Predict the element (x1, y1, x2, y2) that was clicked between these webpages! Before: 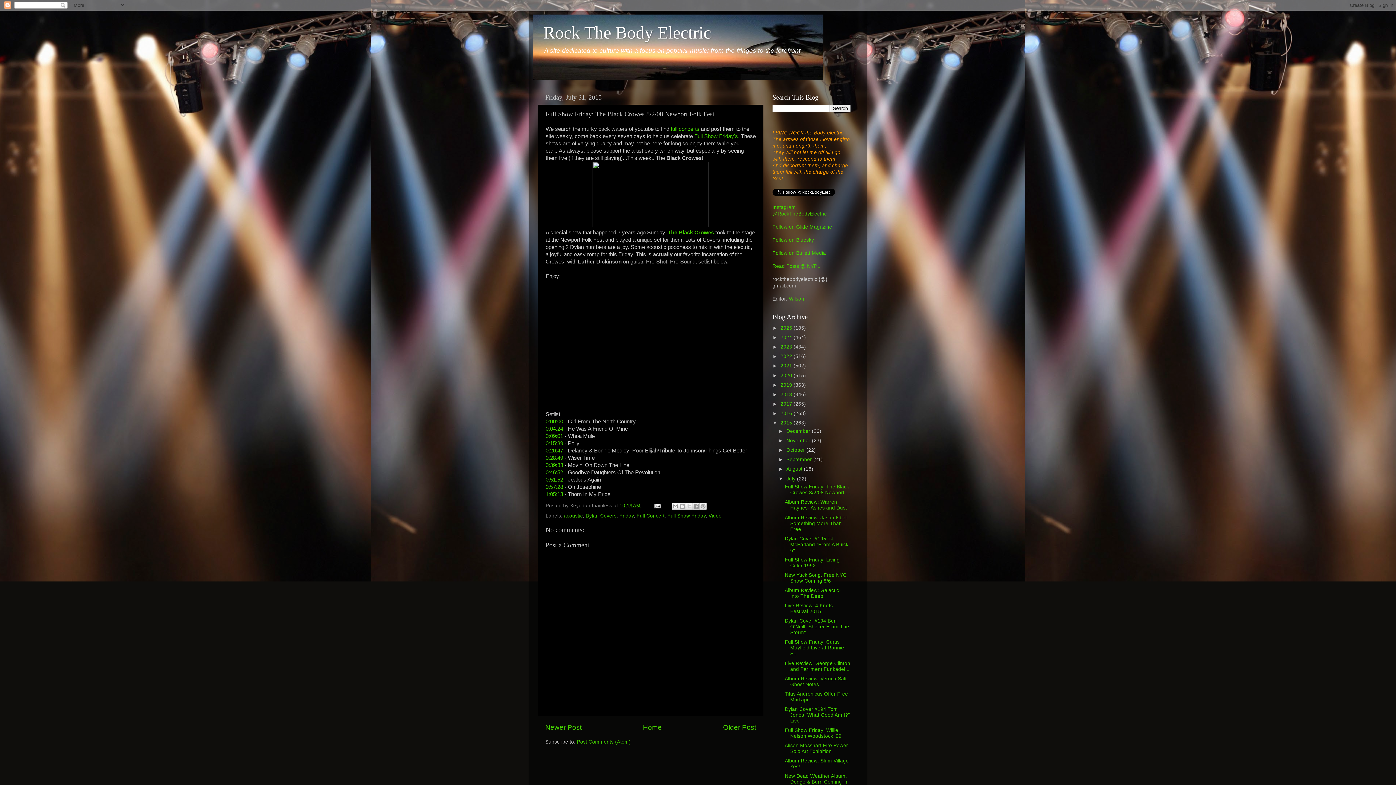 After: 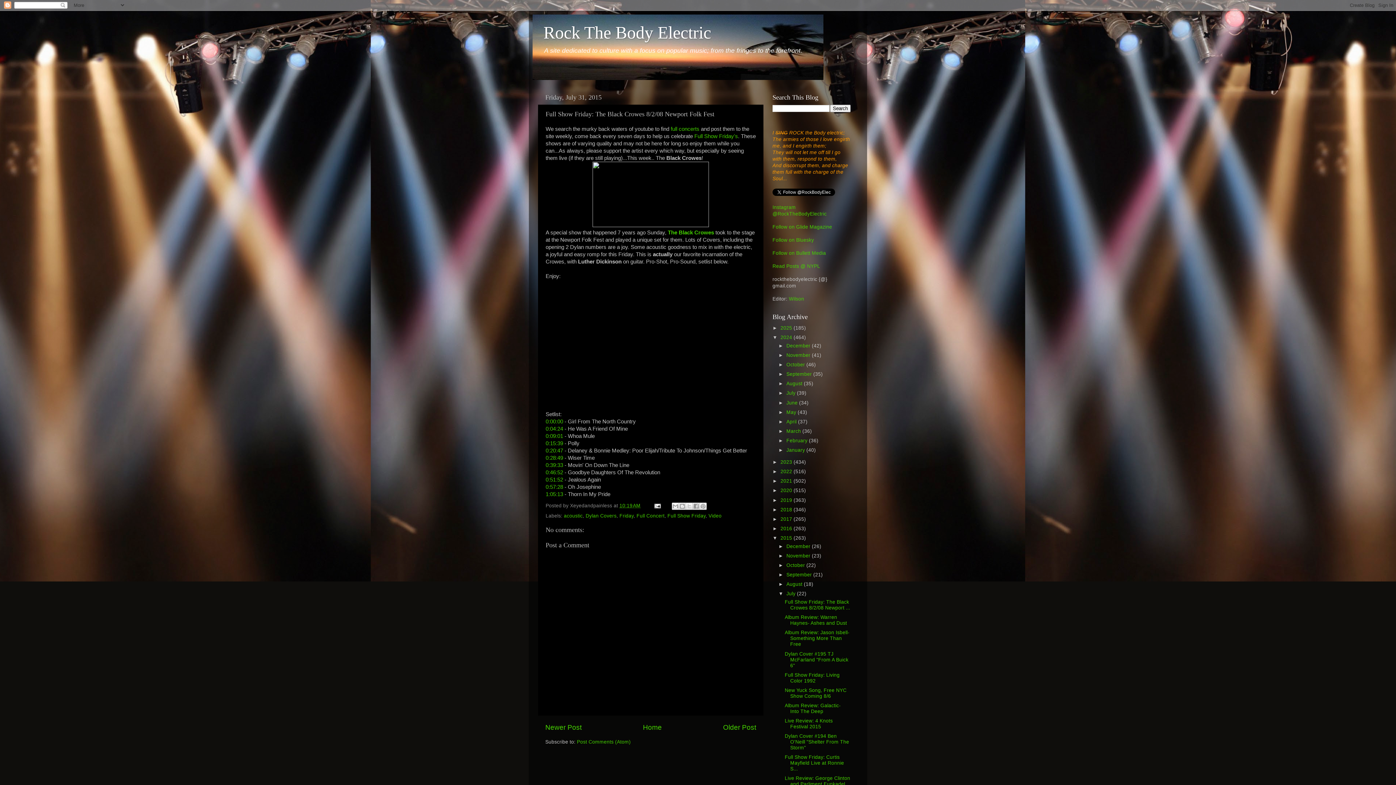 Action: label: ►   bbox: (772, 334, 780, 340)